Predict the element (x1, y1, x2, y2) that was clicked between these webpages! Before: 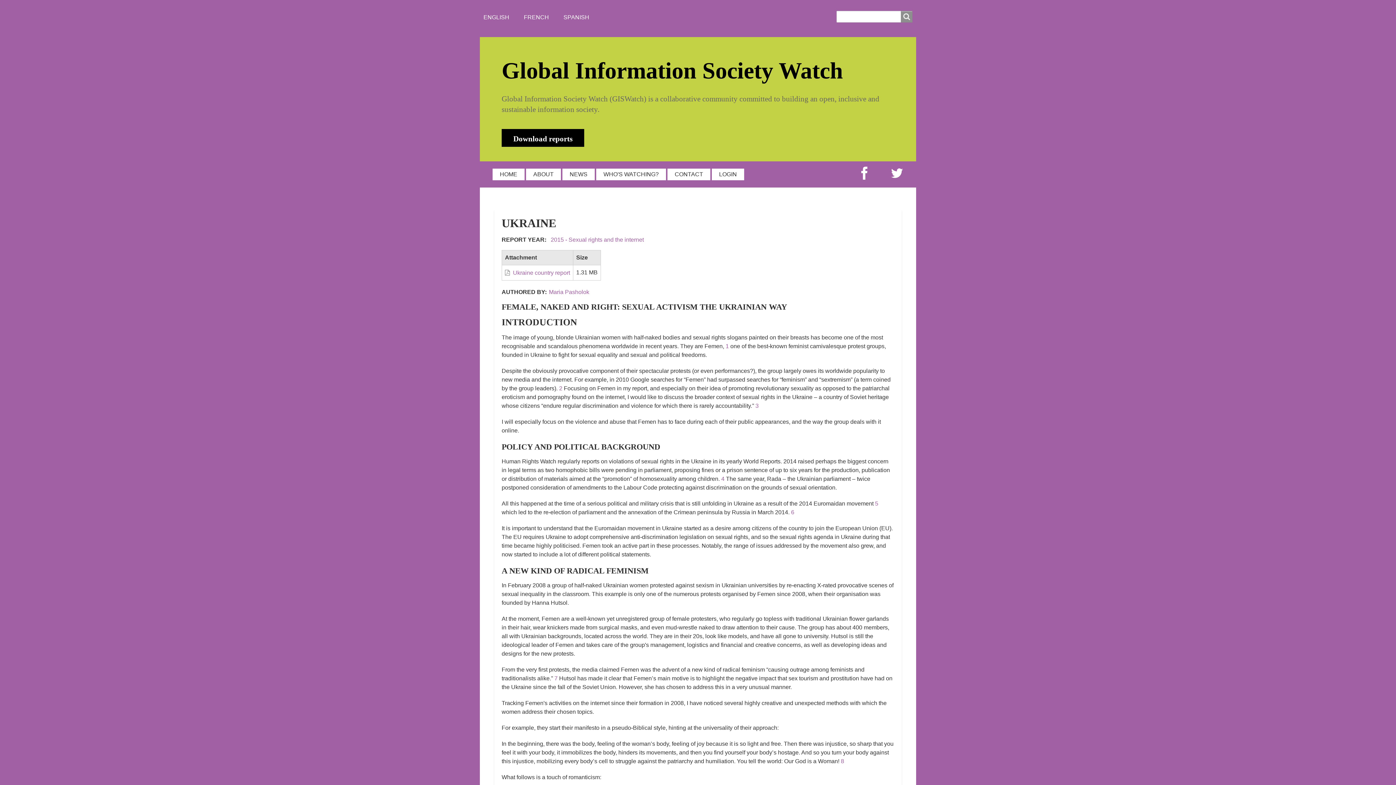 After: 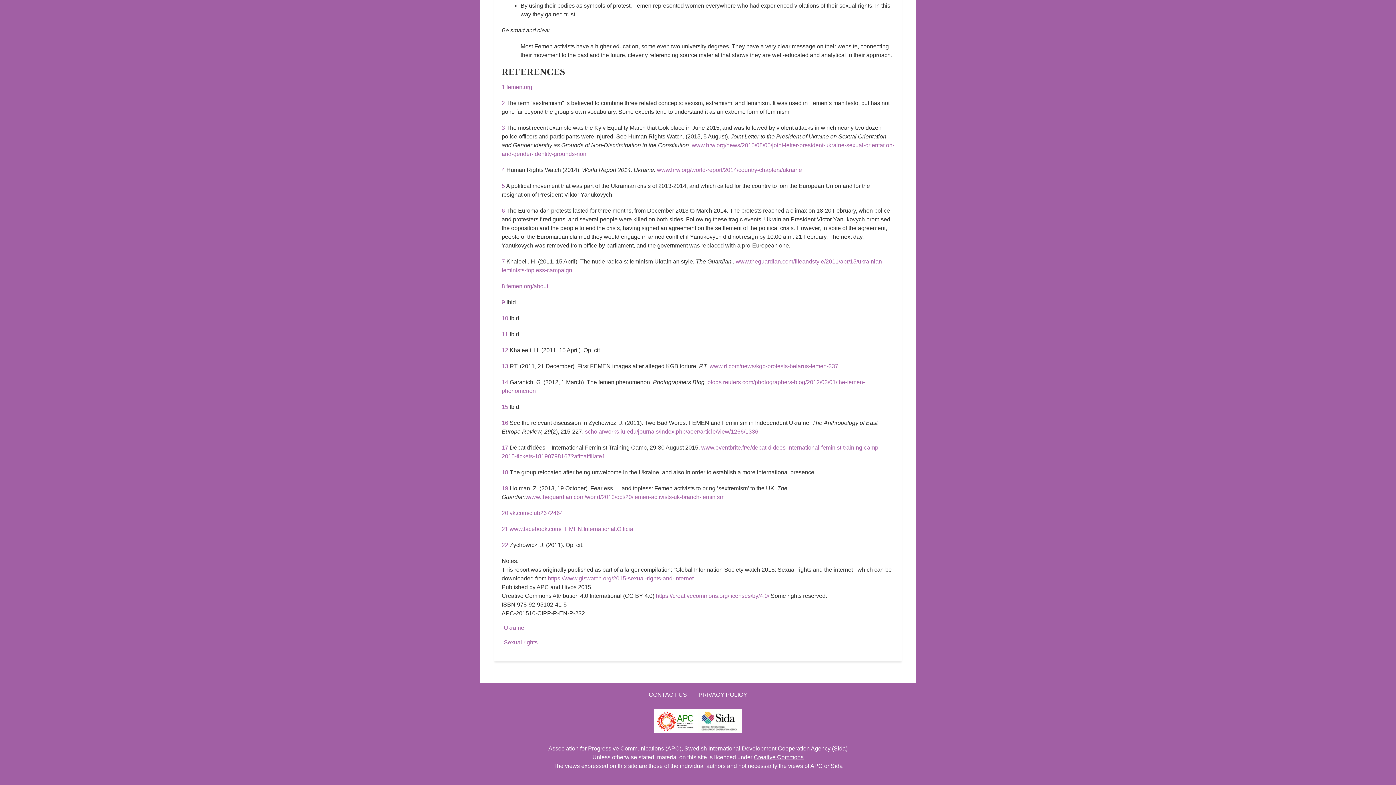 Action: label: 6 bbox: (791, 509, 794, 515)